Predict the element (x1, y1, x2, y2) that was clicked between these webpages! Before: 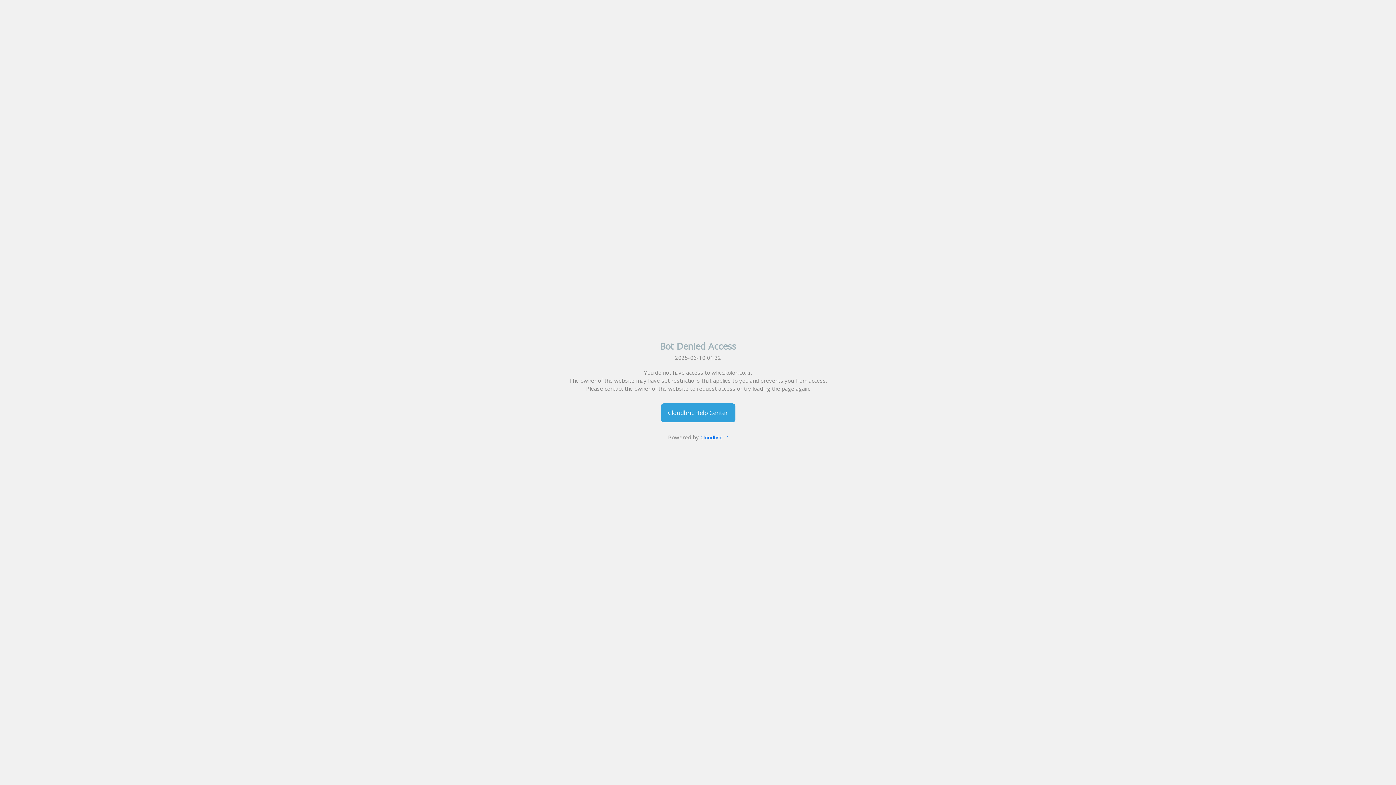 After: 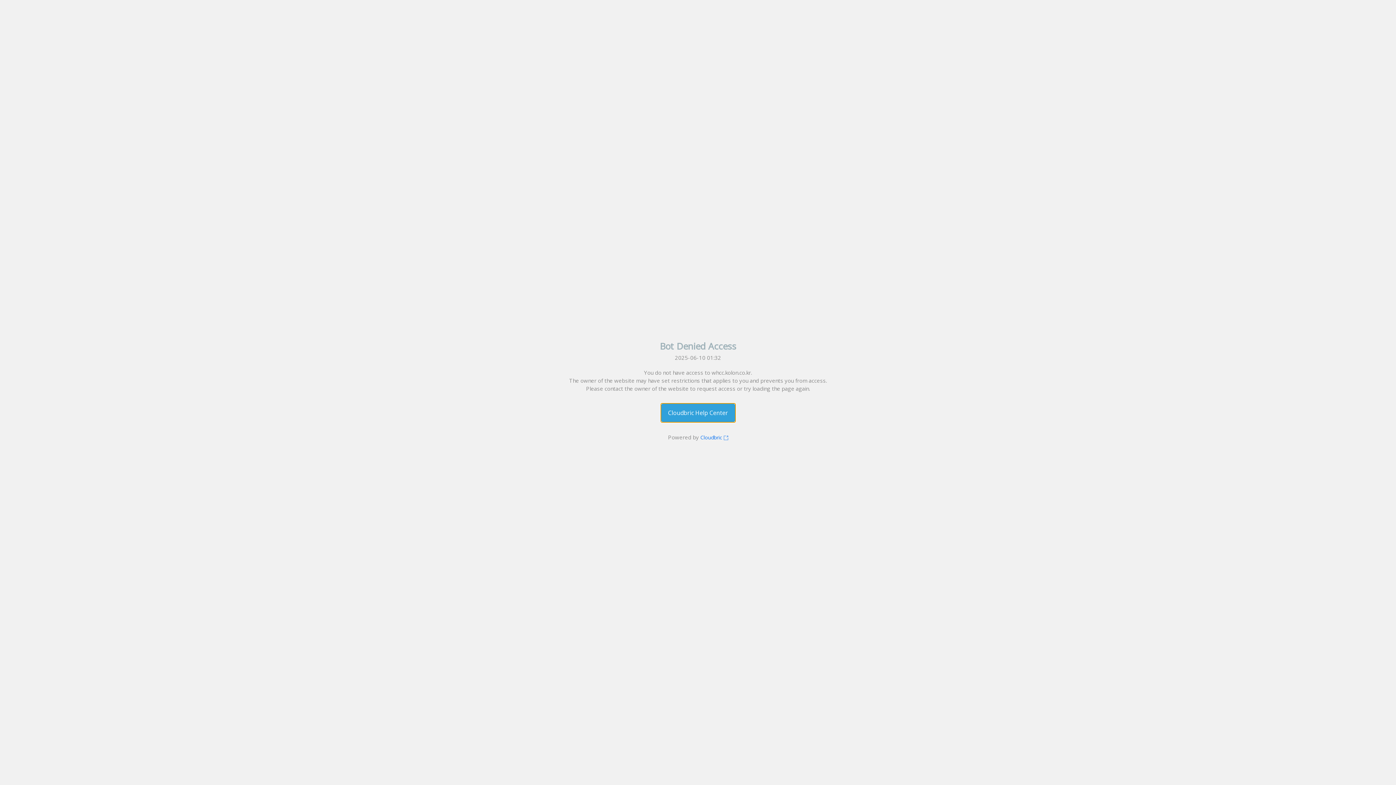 Action: label: Cloudbric Help Center bbox: (660, 403, 735, 422)